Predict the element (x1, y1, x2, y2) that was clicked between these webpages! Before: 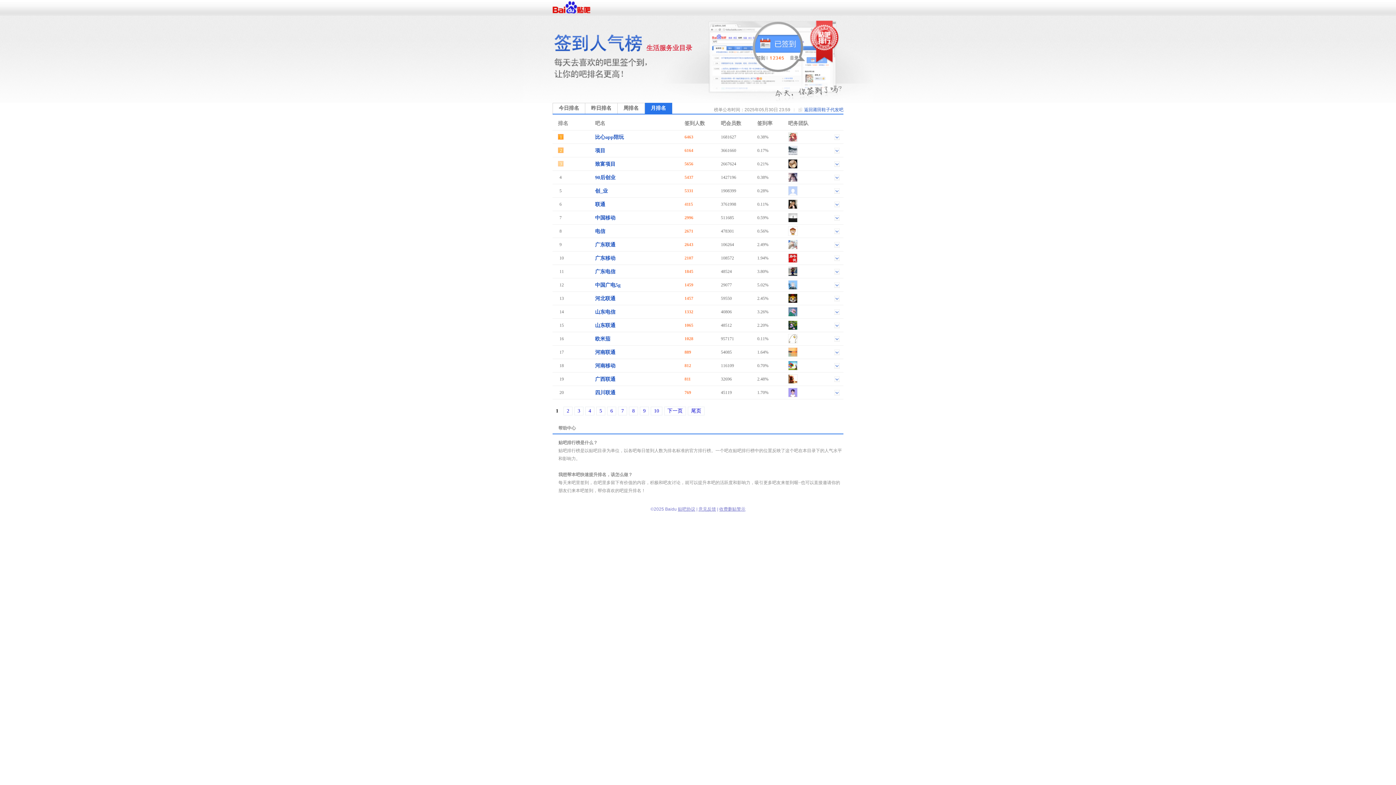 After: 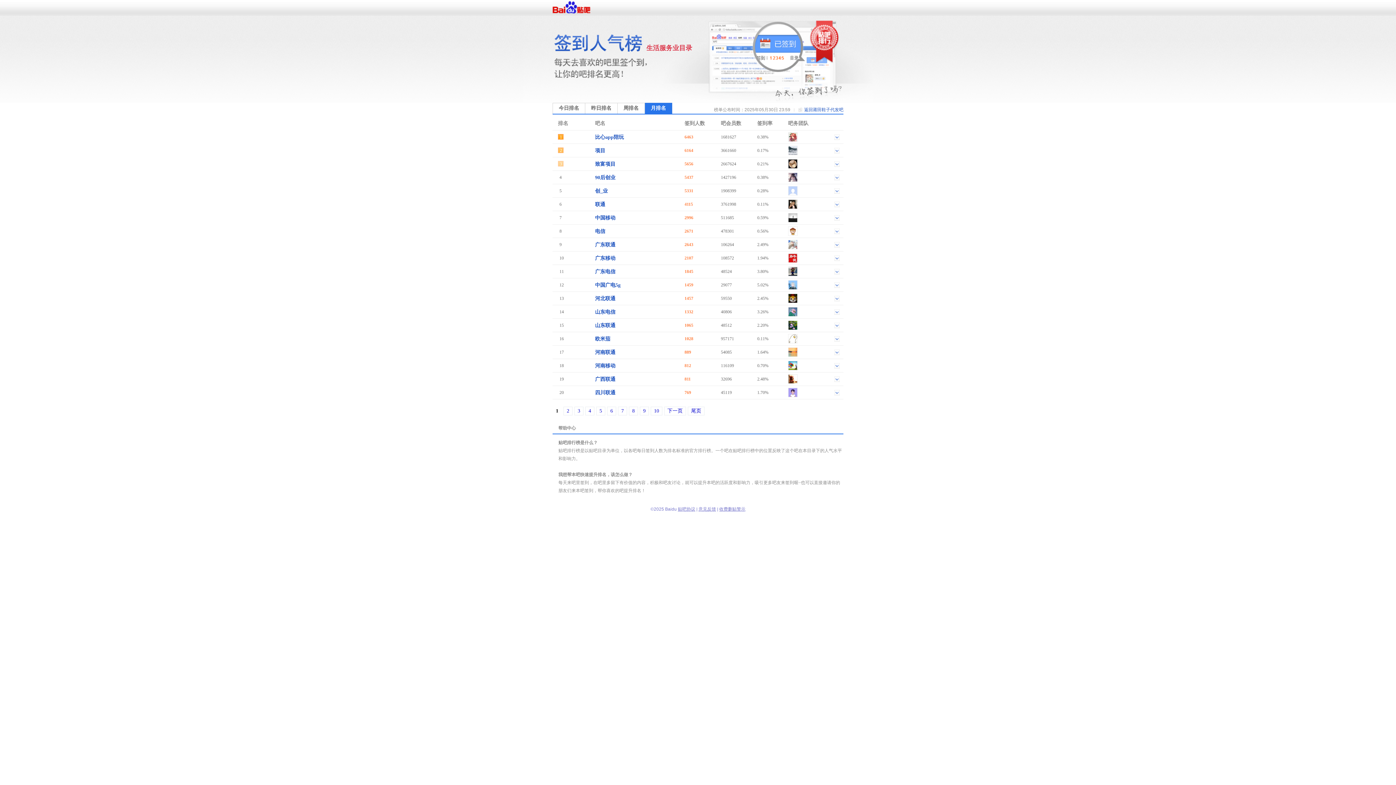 Action: label: 项目 bbox: (595, 147, 605, 154)